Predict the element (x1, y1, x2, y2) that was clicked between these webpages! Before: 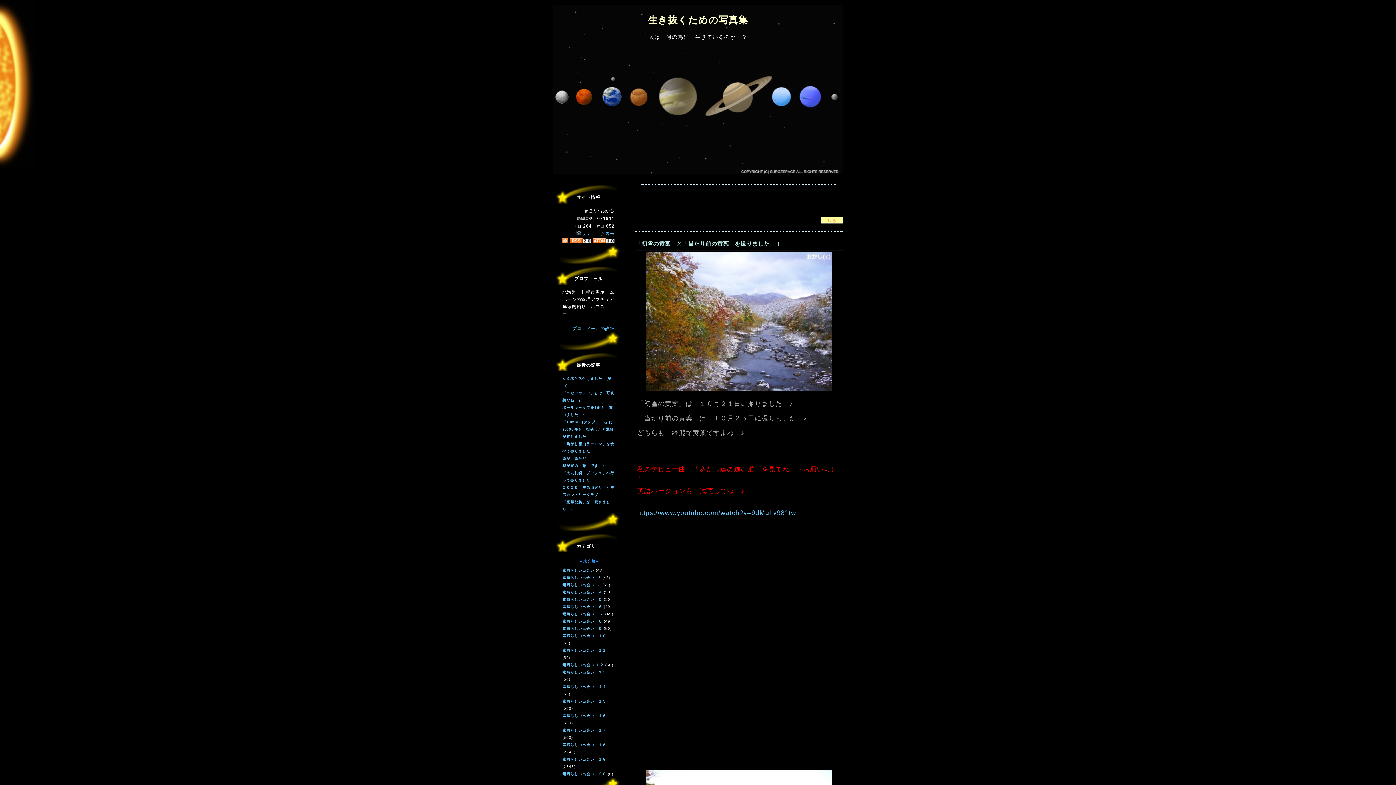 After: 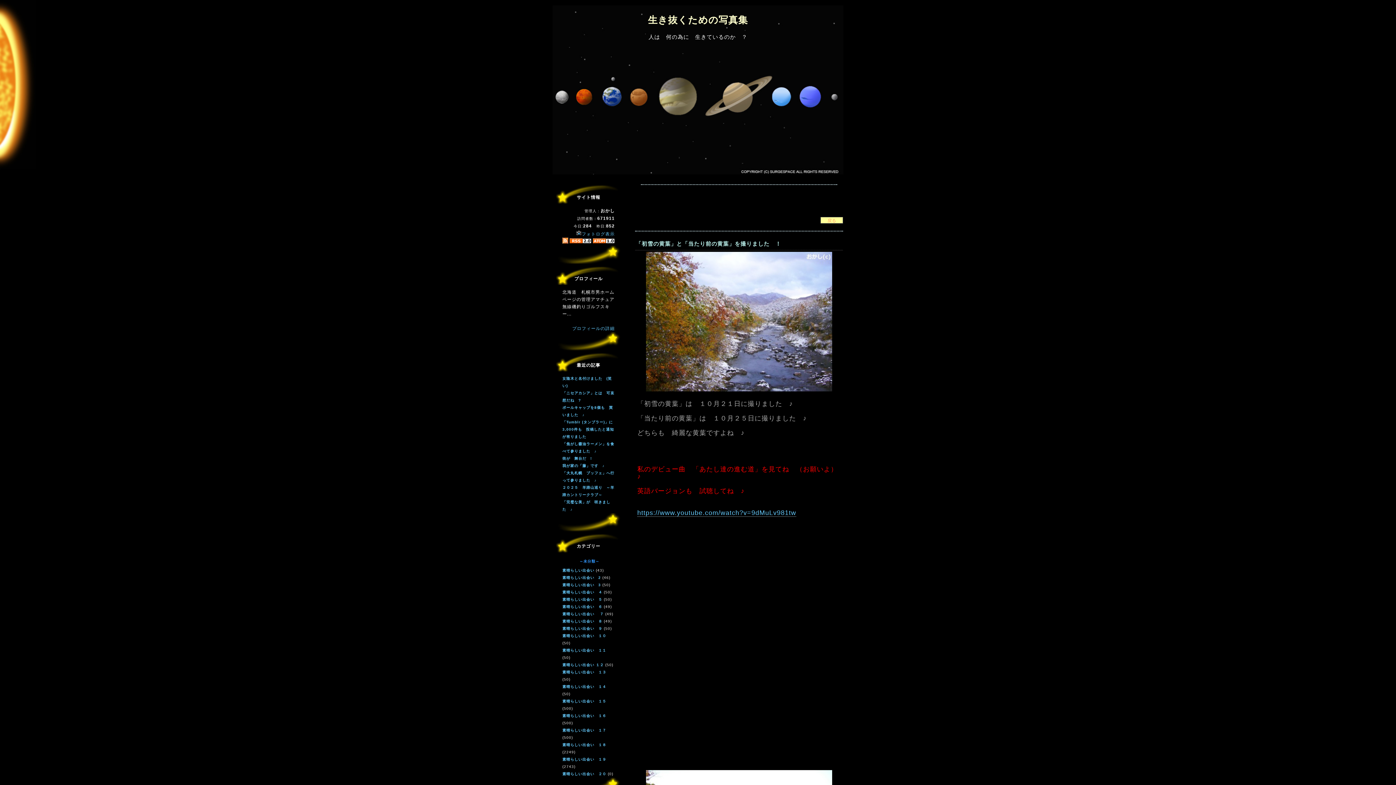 Action: label: https://www.youtube.com/watch?v=9dMuLv981tw bbox: (637, 509, 796, 516)